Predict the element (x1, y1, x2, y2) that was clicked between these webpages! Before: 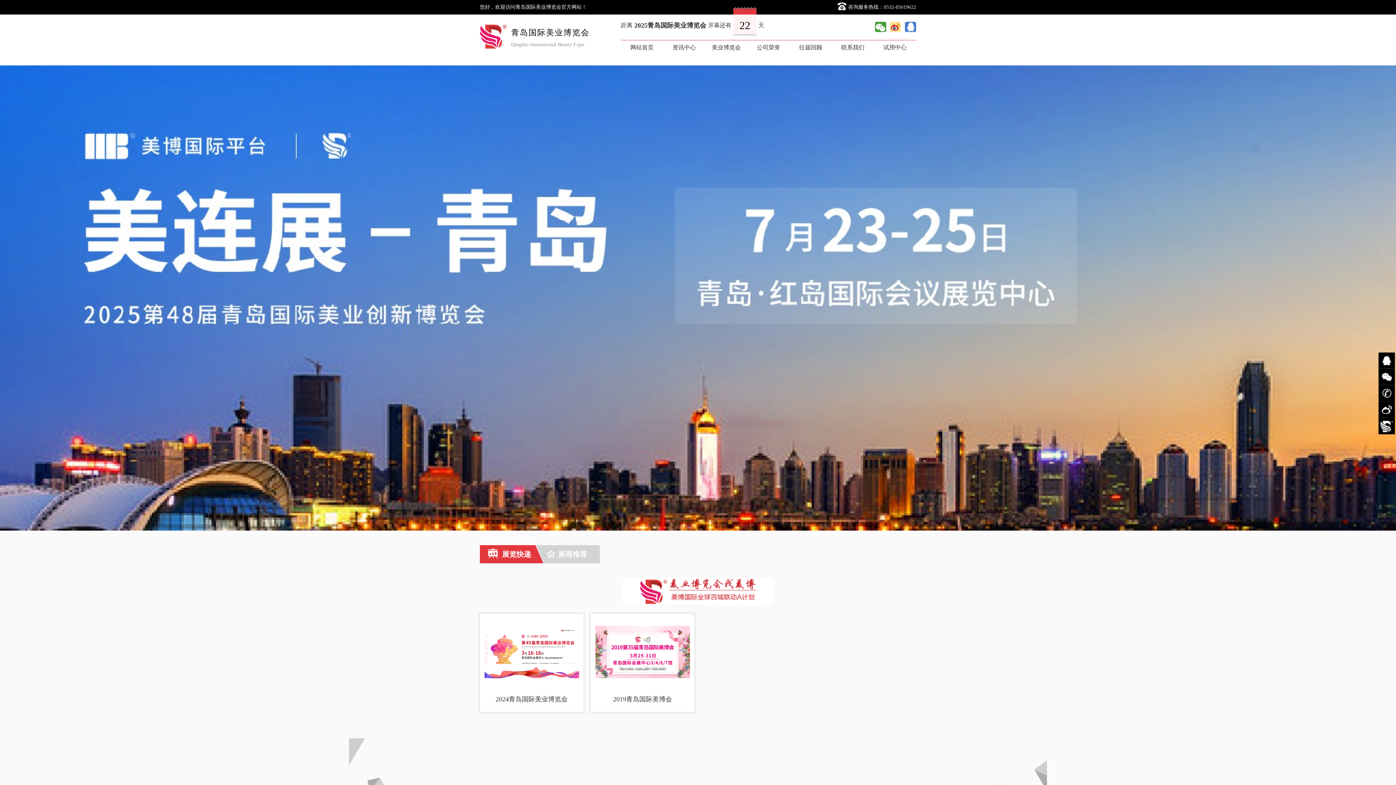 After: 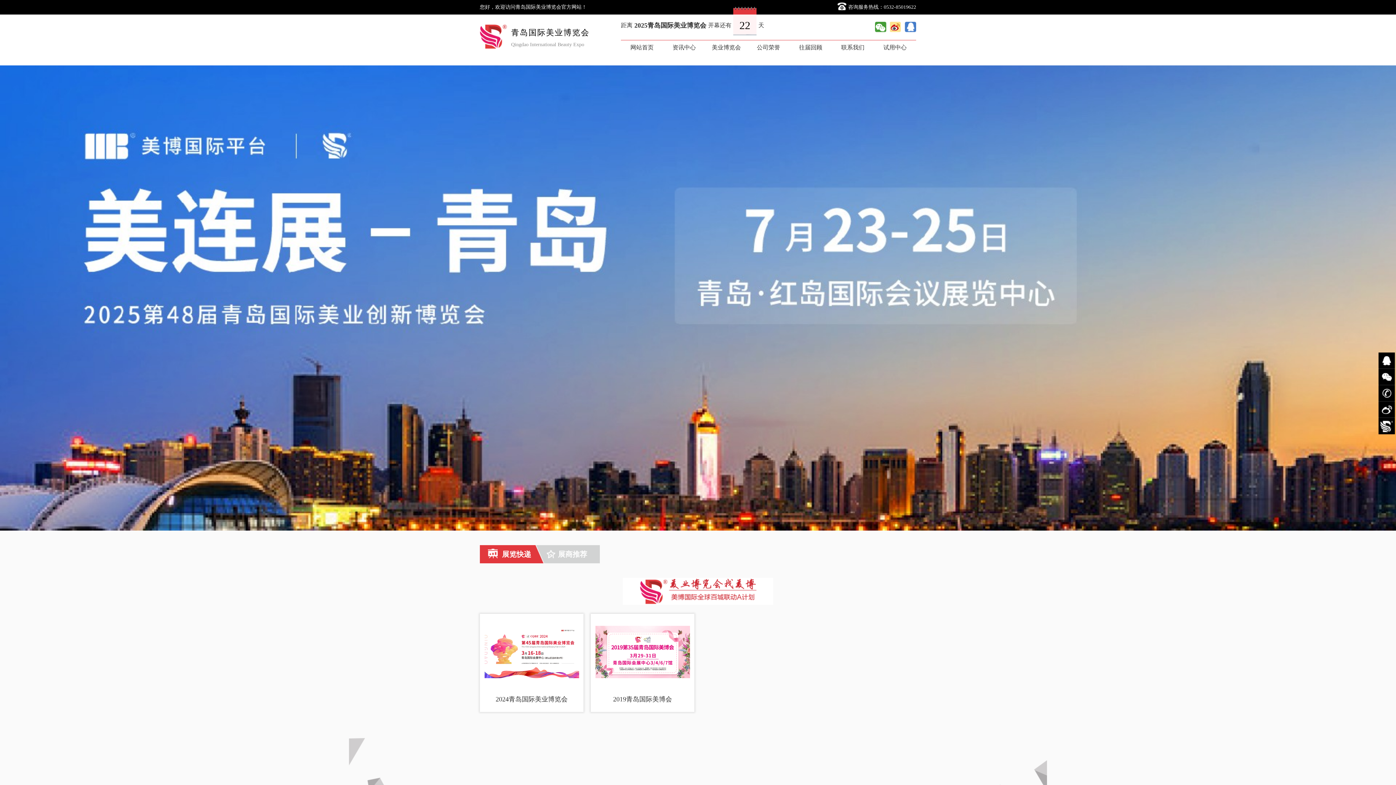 Action: bbox: (890, 21, 901, 32)